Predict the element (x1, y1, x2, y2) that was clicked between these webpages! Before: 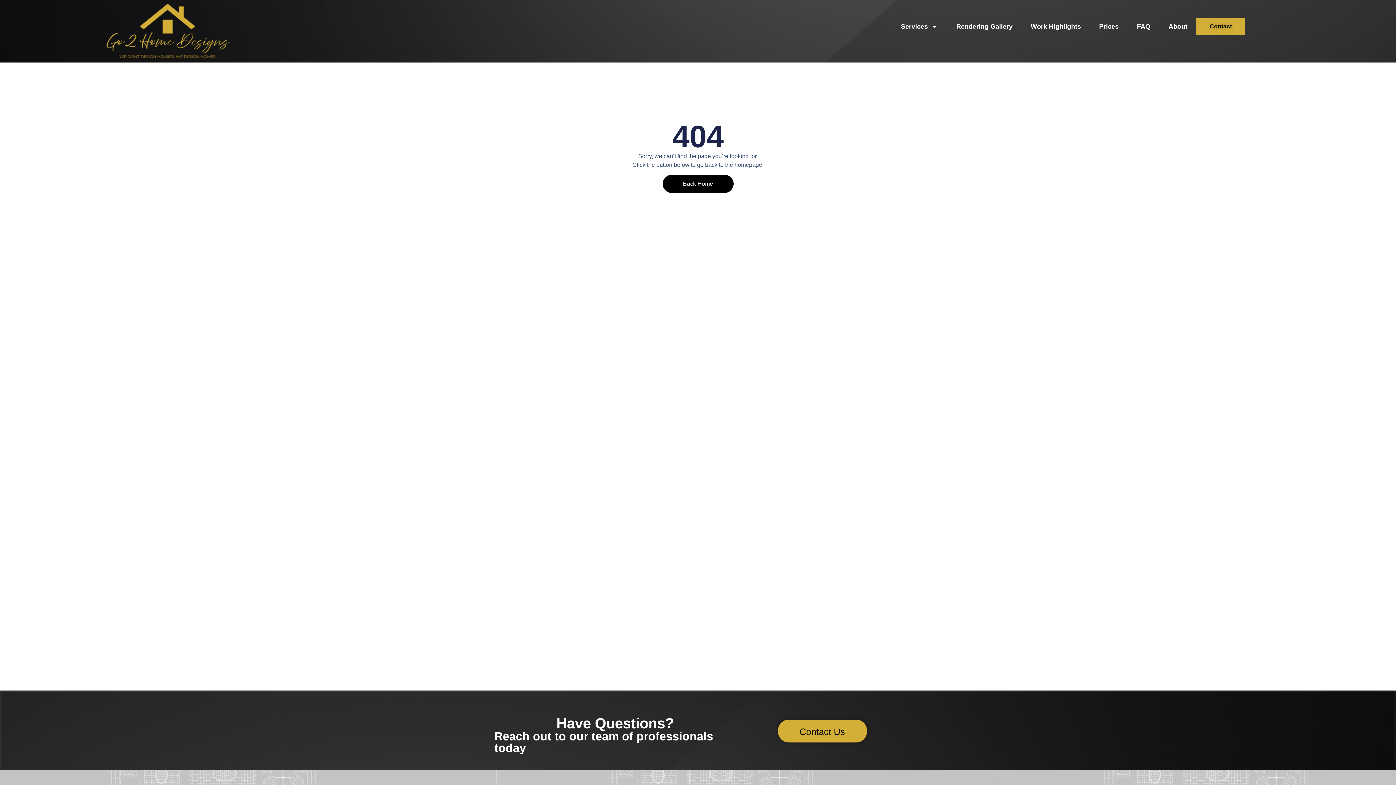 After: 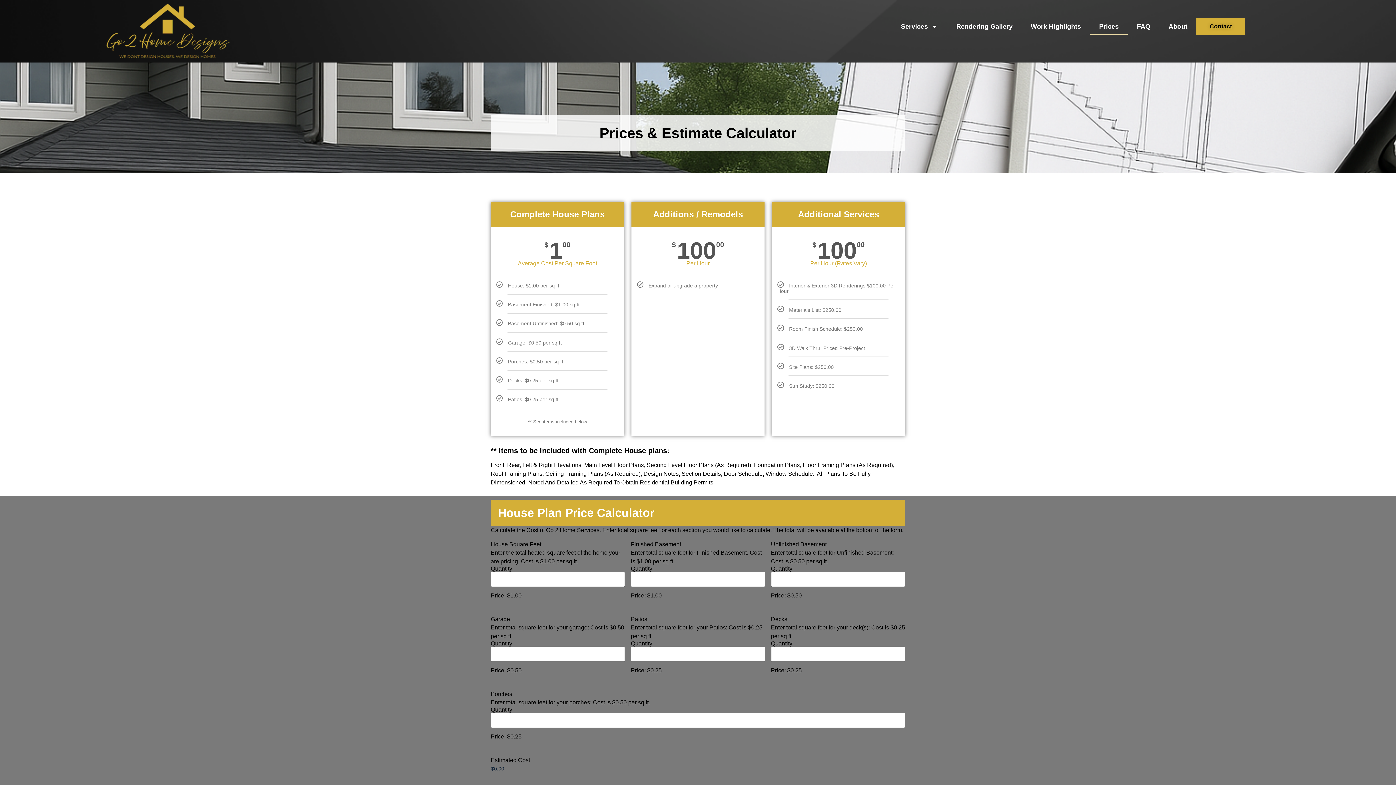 Action: label: Prices bbox: (1090, 18, 1128, 34)